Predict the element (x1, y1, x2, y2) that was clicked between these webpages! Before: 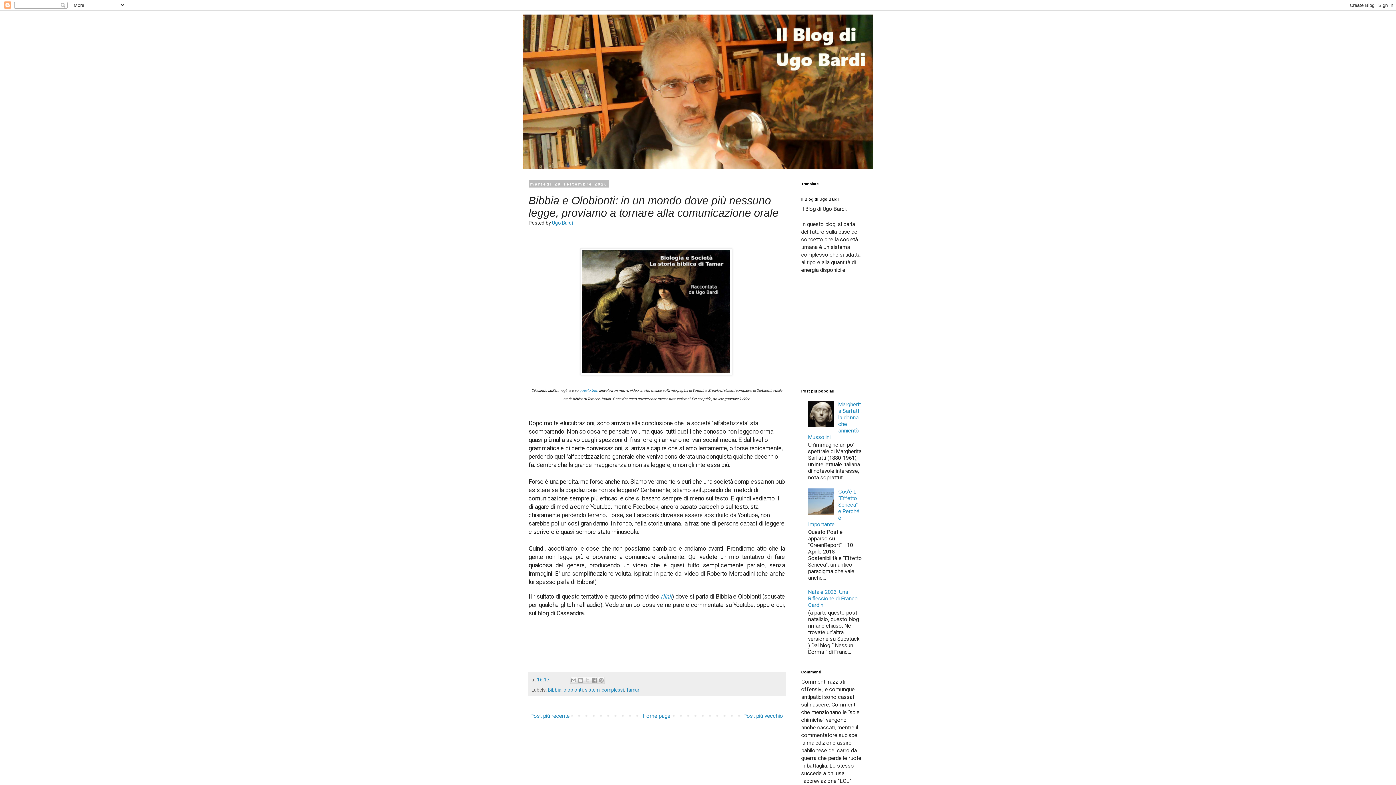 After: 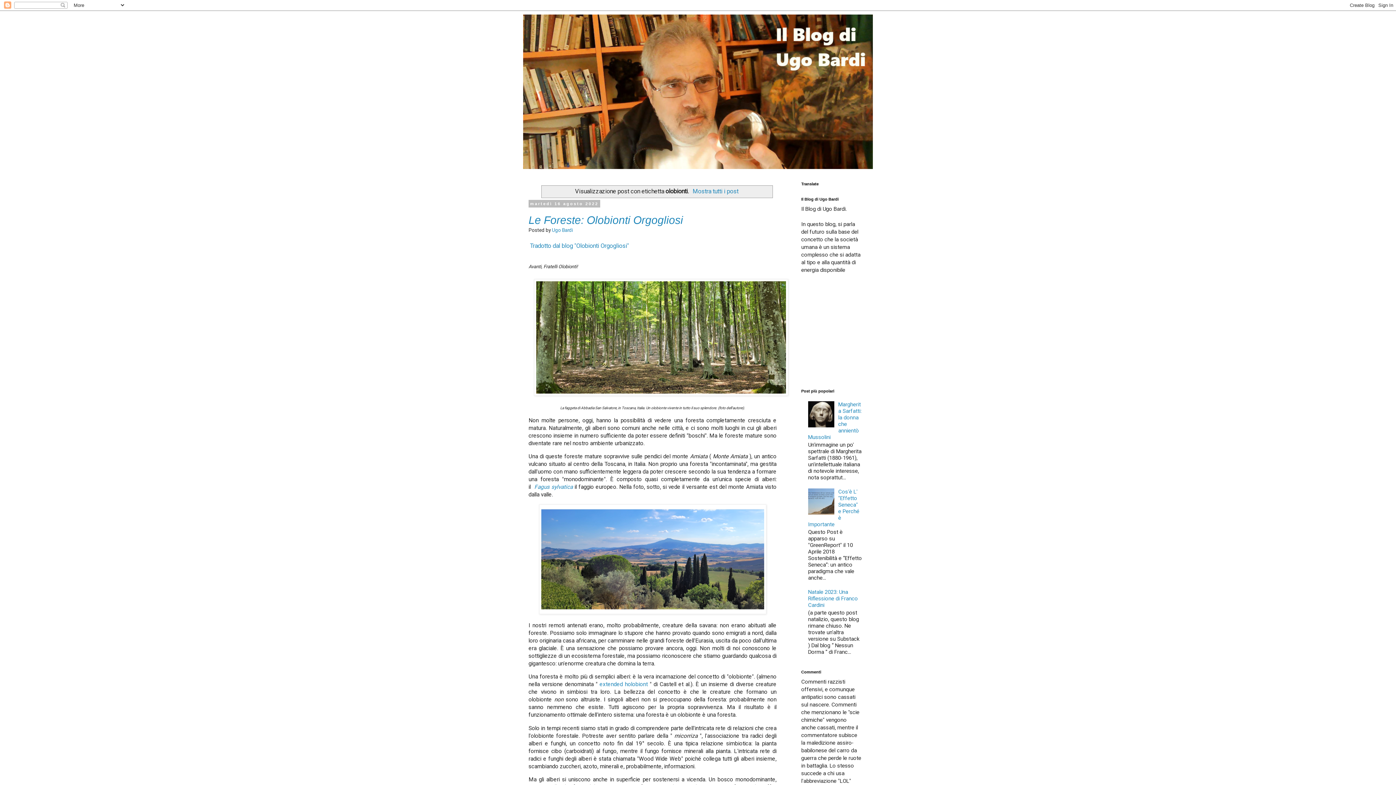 Action: label: olobionti bbox: (563, 687, 582, 693)